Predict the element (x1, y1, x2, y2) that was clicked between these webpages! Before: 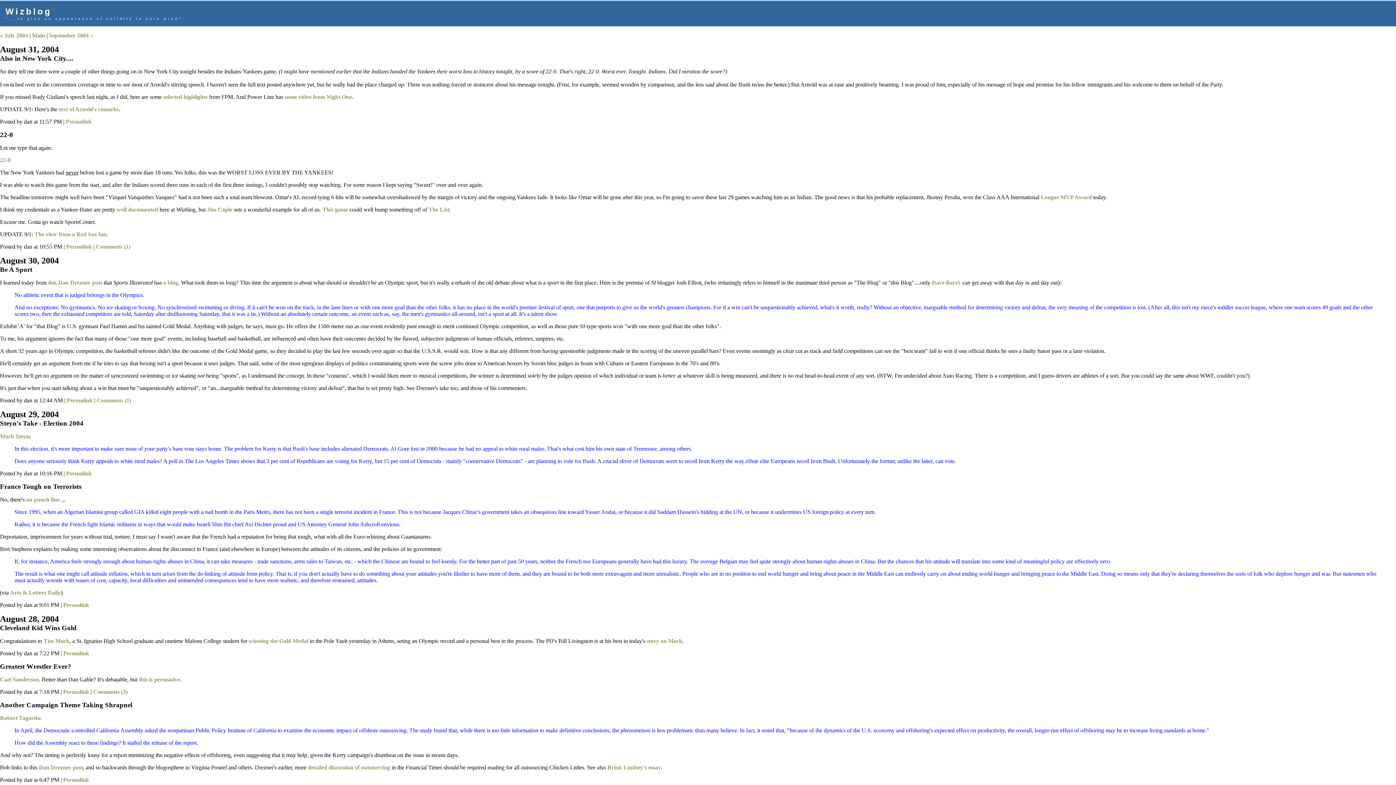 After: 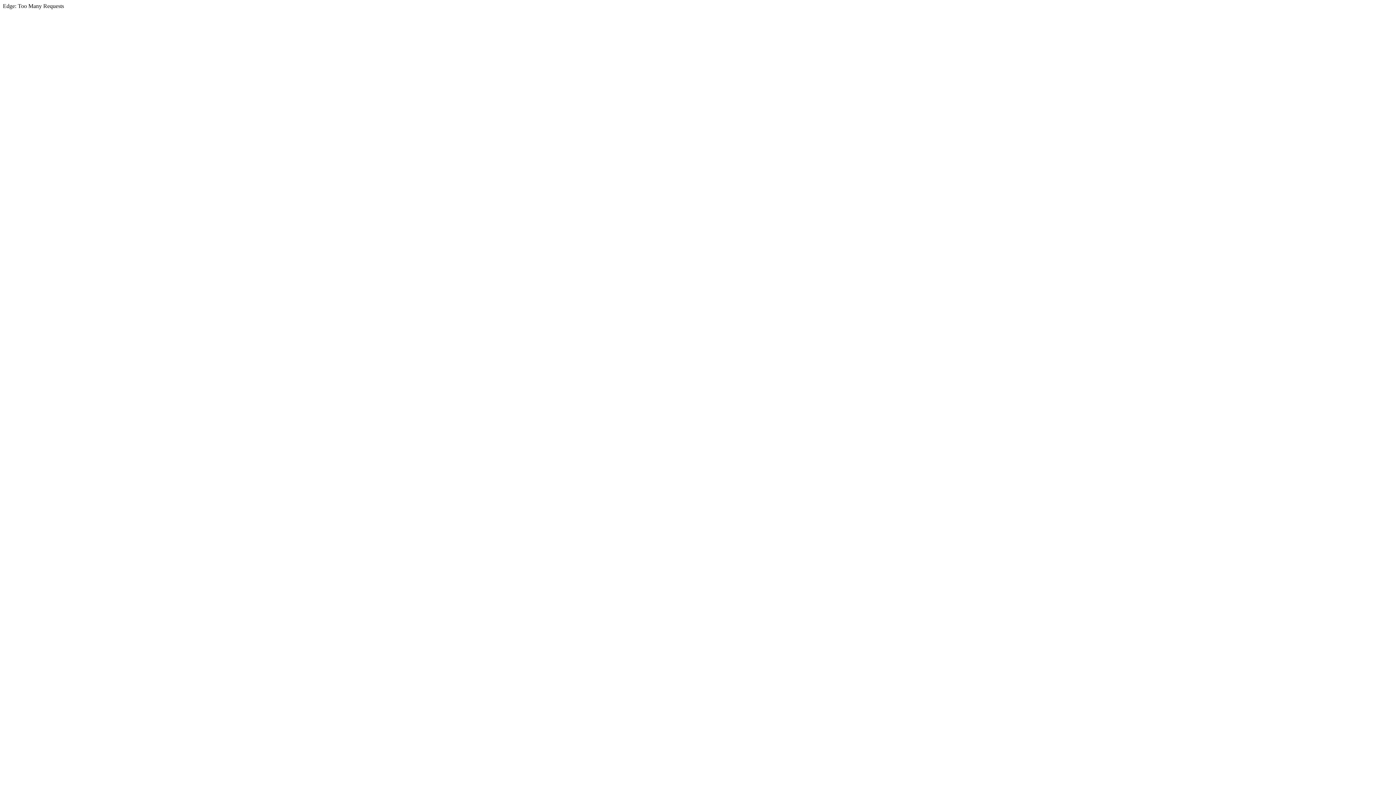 Action: label: text of Arnold's remarks bbox: (58, 106, 118, 112)